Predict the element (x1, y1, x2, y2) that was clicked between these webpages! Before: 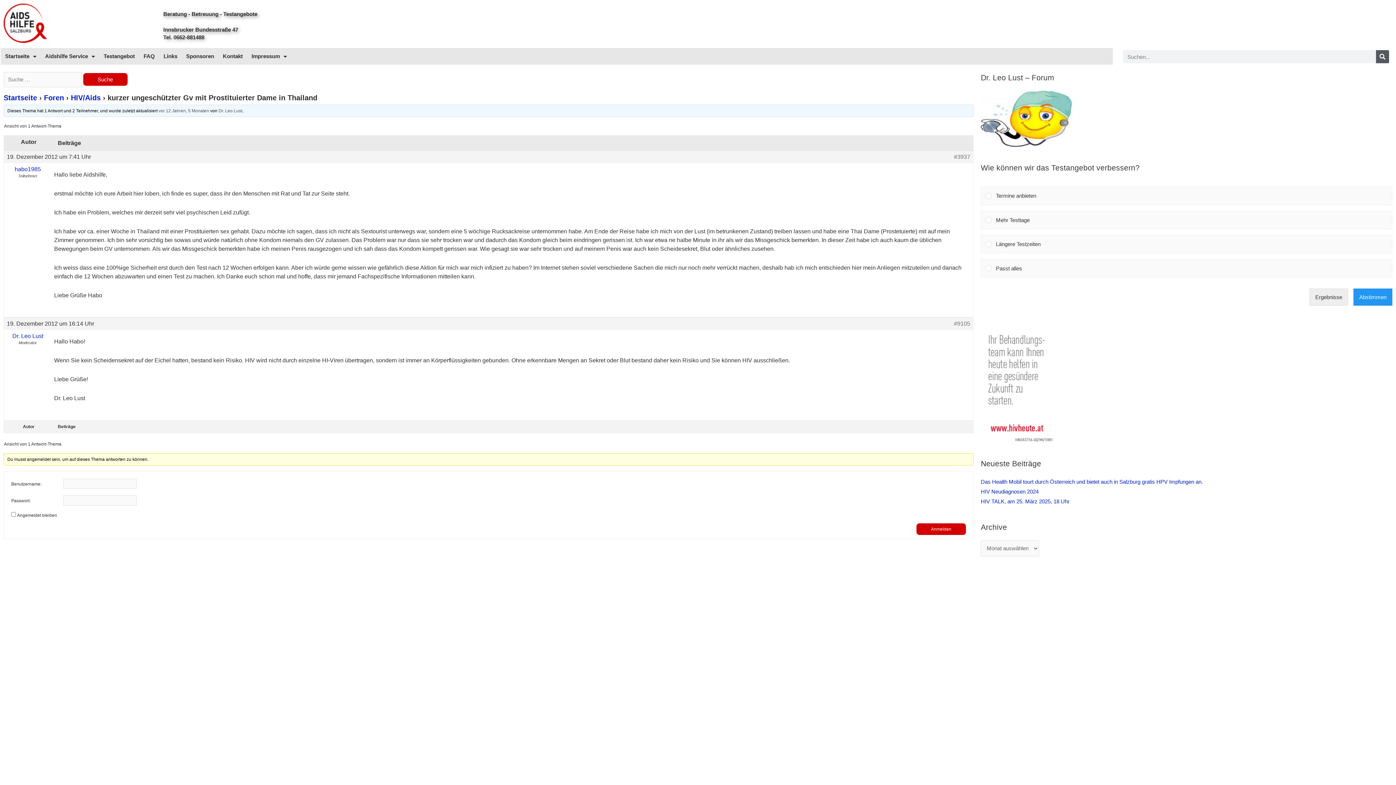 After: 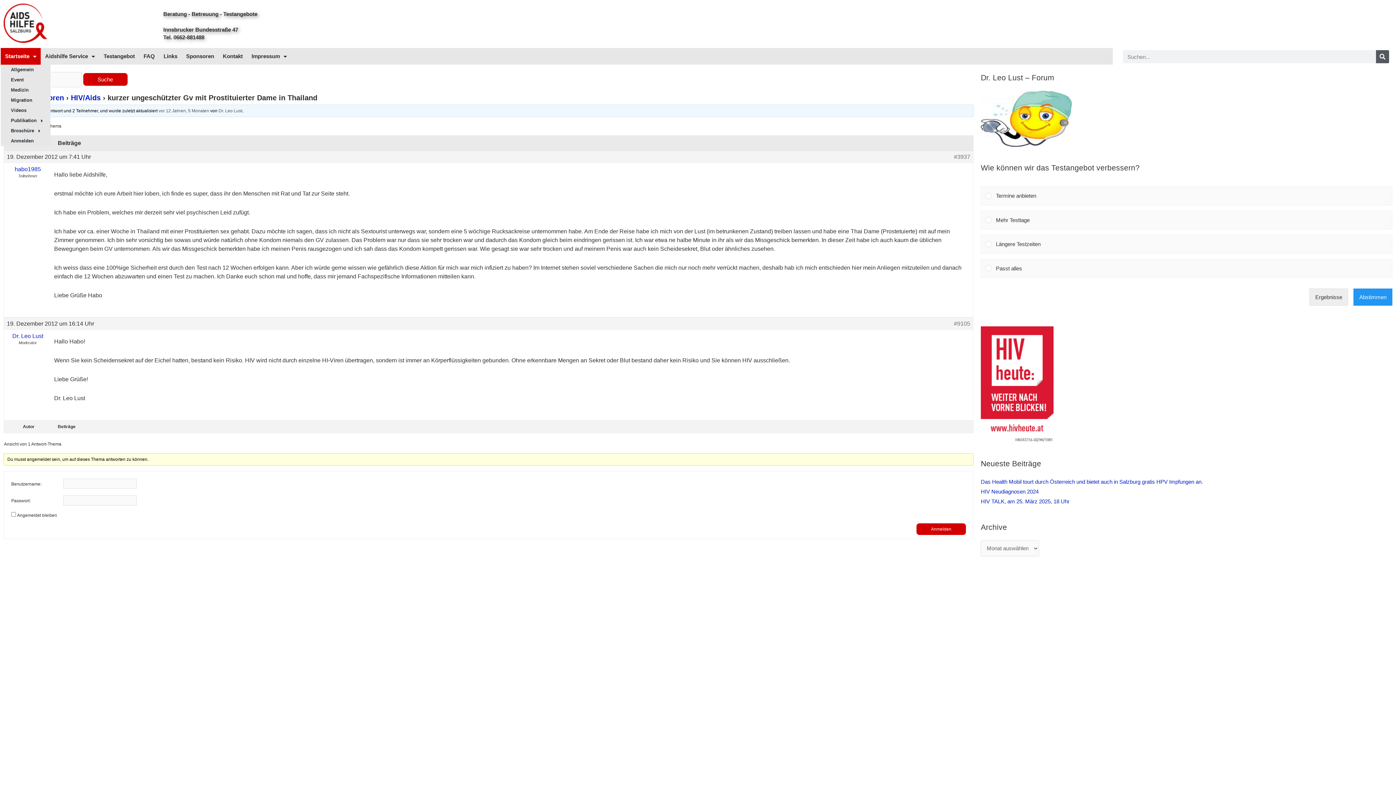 Action: bbox: (0, 48, 40, 64) label: Startseite